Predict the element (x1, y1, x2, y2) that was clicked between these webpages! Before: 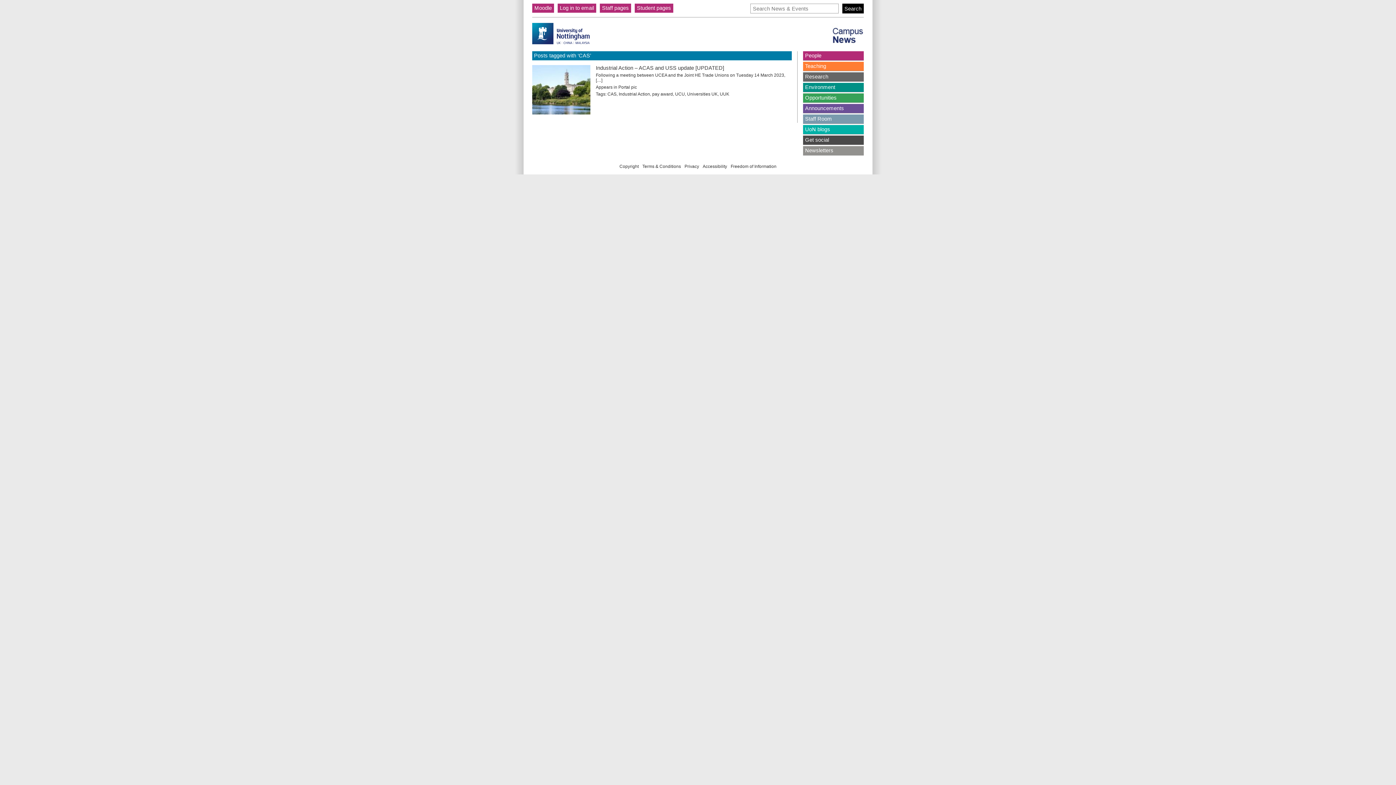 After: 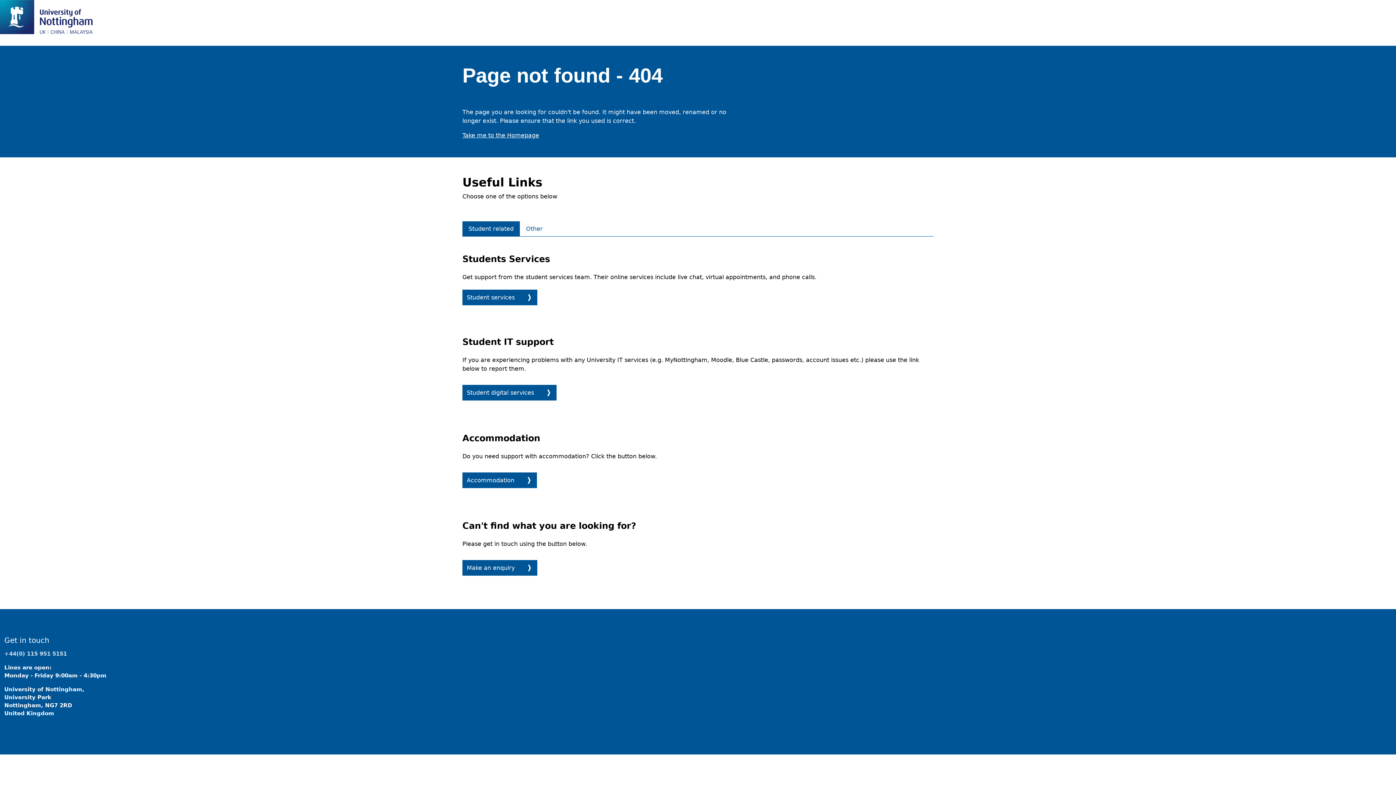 Action: label: Freedom of Information bbox: (730, 163, 776, 168)